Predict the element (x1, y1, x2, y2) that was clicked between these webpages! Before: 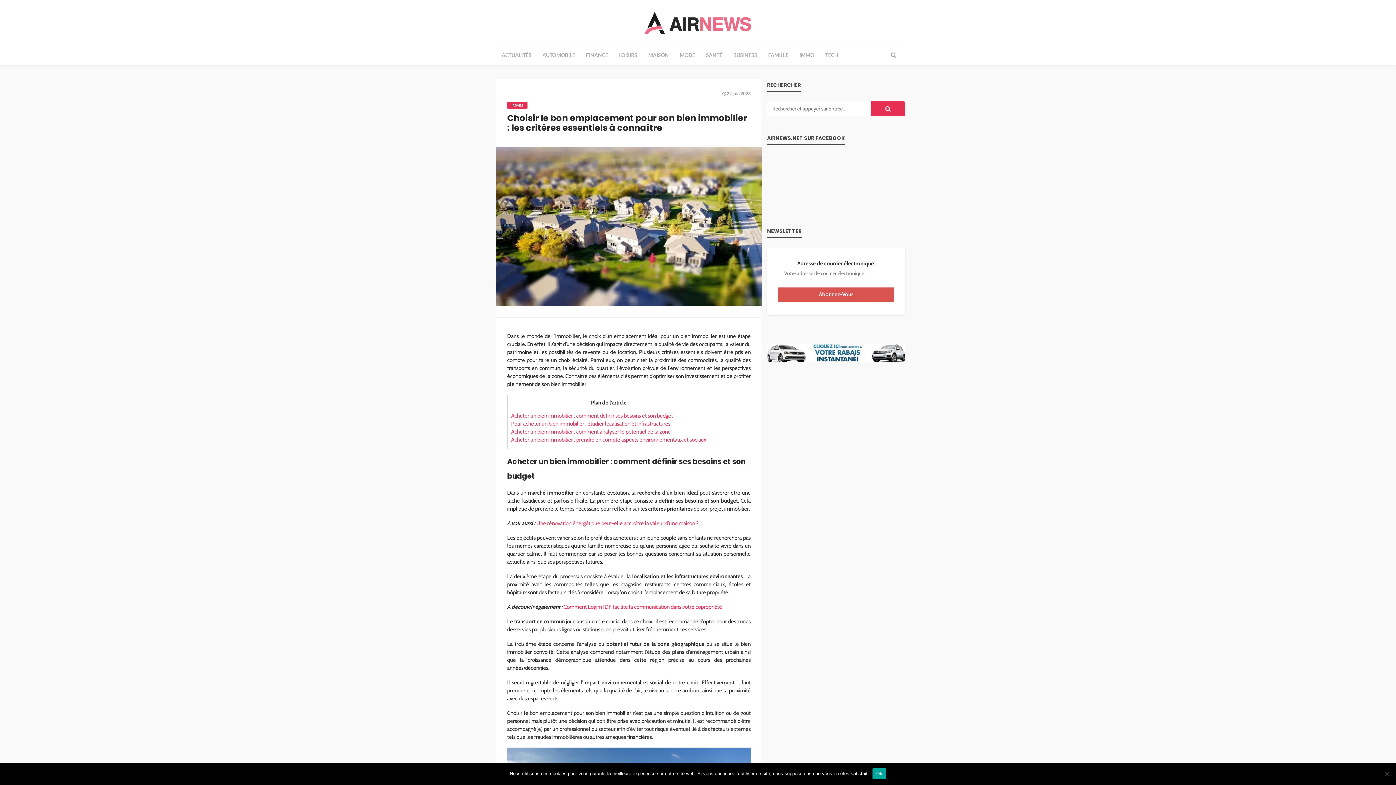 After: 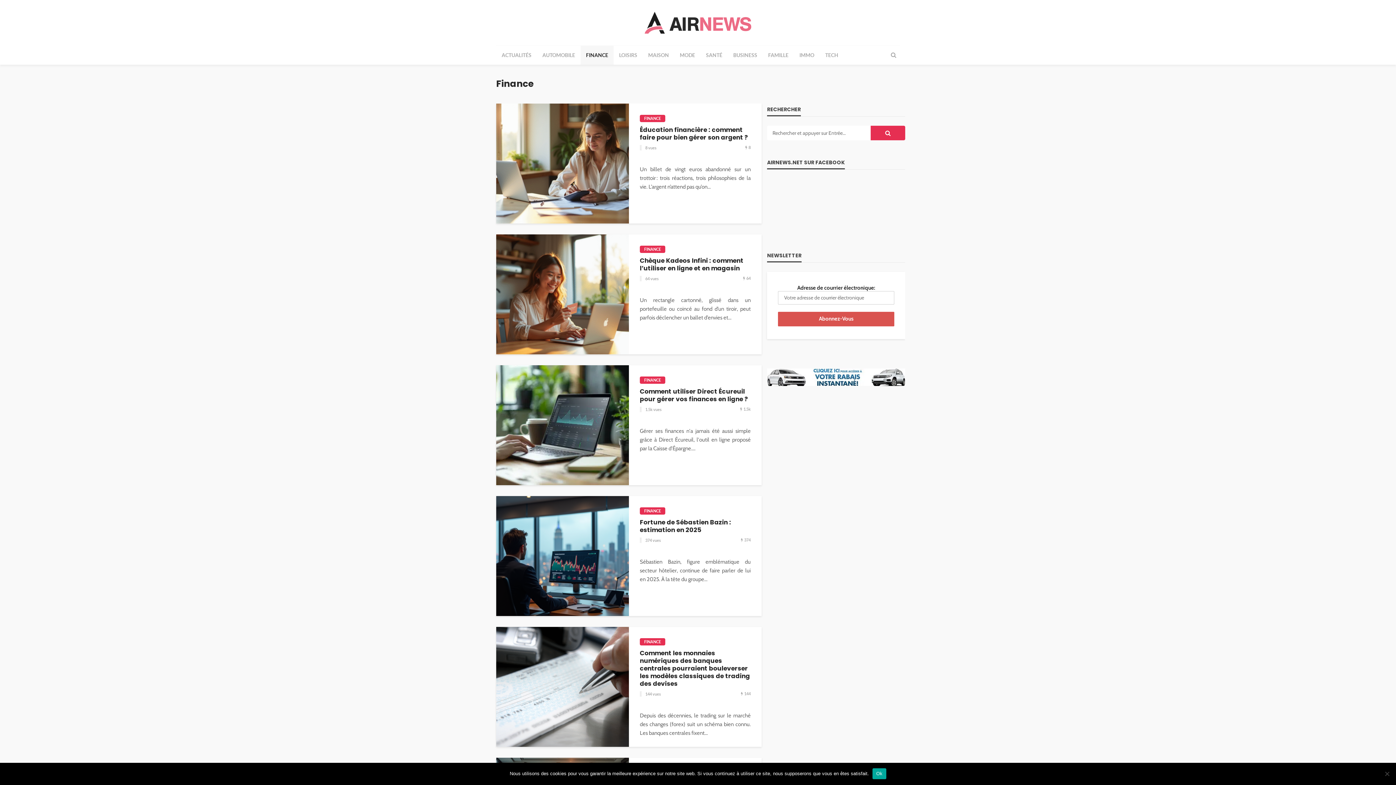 Action: bbox: (580, 45, 613, 64) label: FINANCE